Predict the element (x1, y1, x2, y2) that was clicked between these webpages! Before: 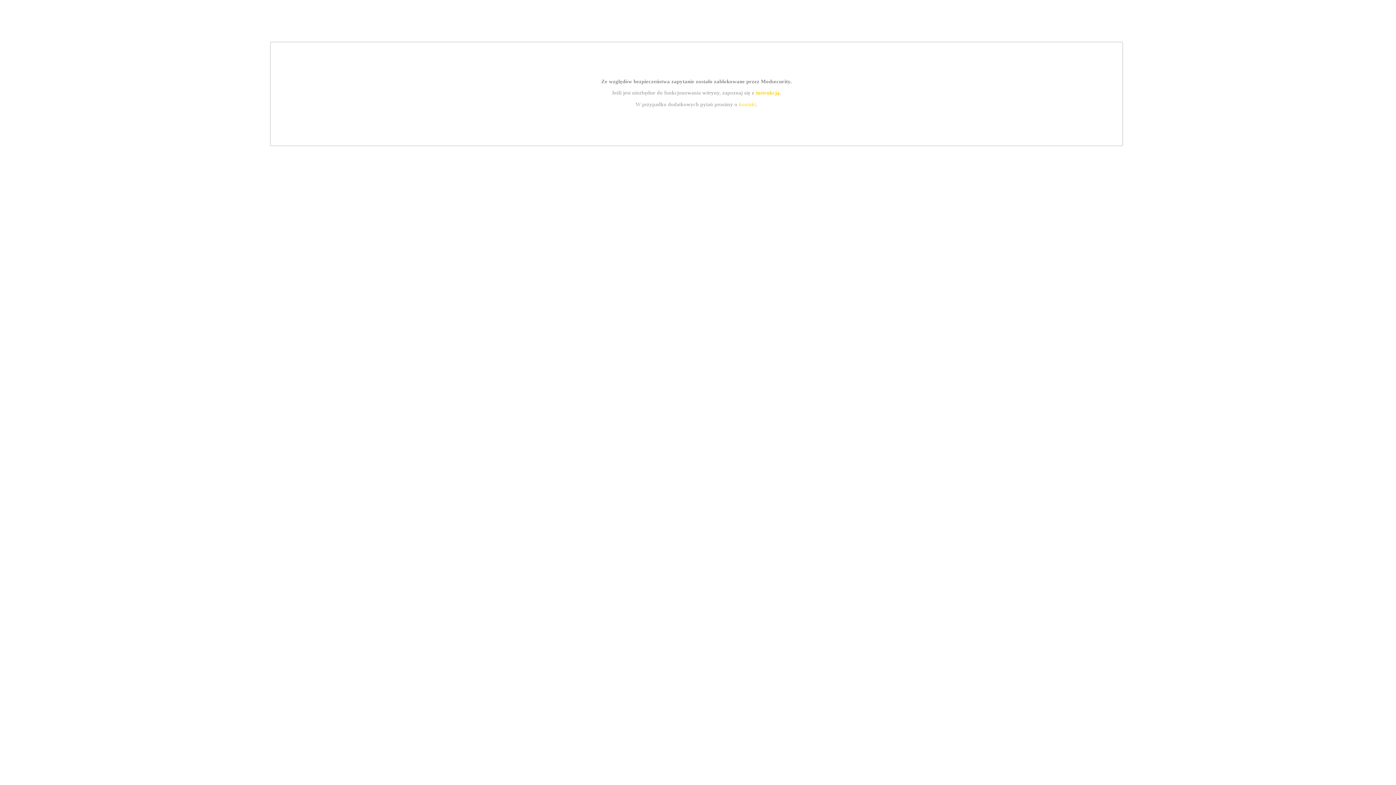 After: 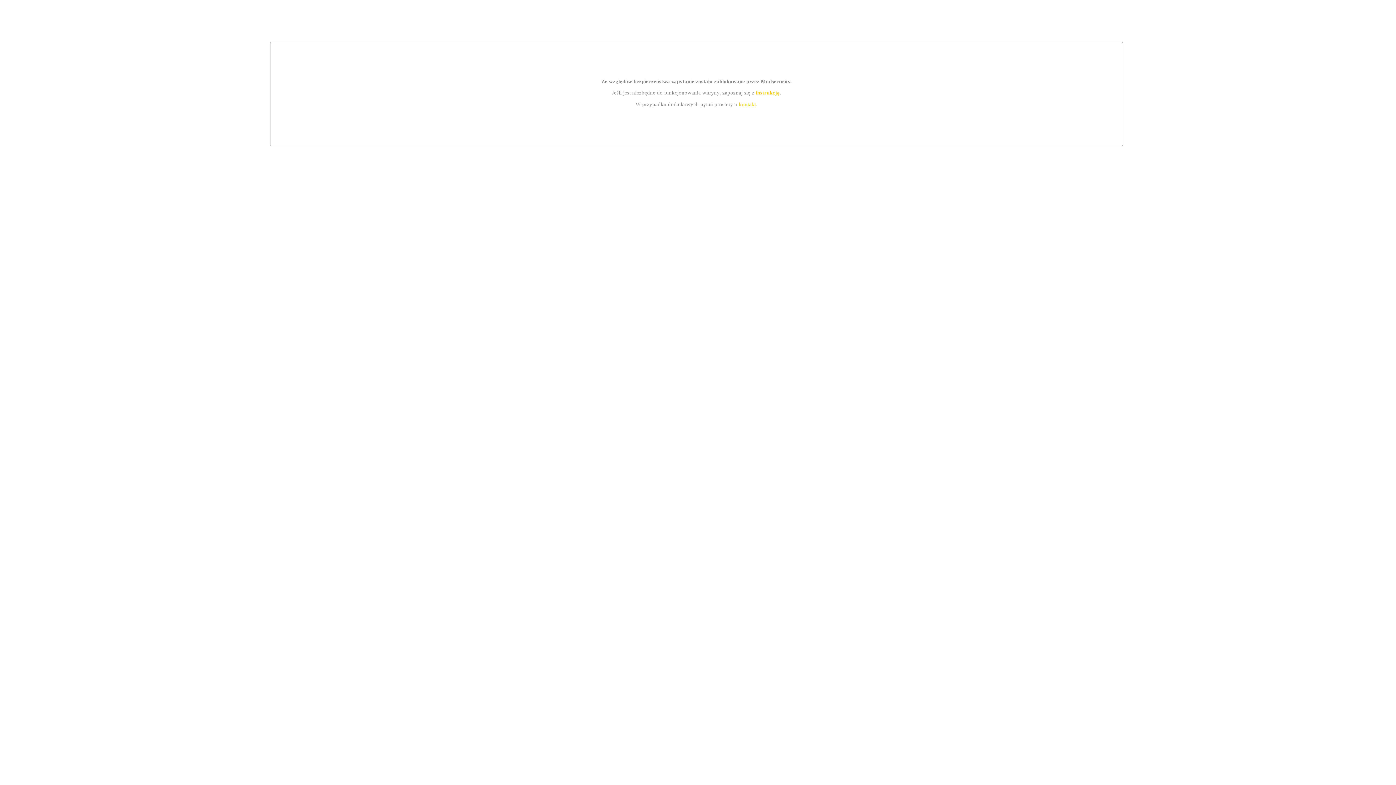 Action: bbox: (739, 101, 756, 107) label: kontakt